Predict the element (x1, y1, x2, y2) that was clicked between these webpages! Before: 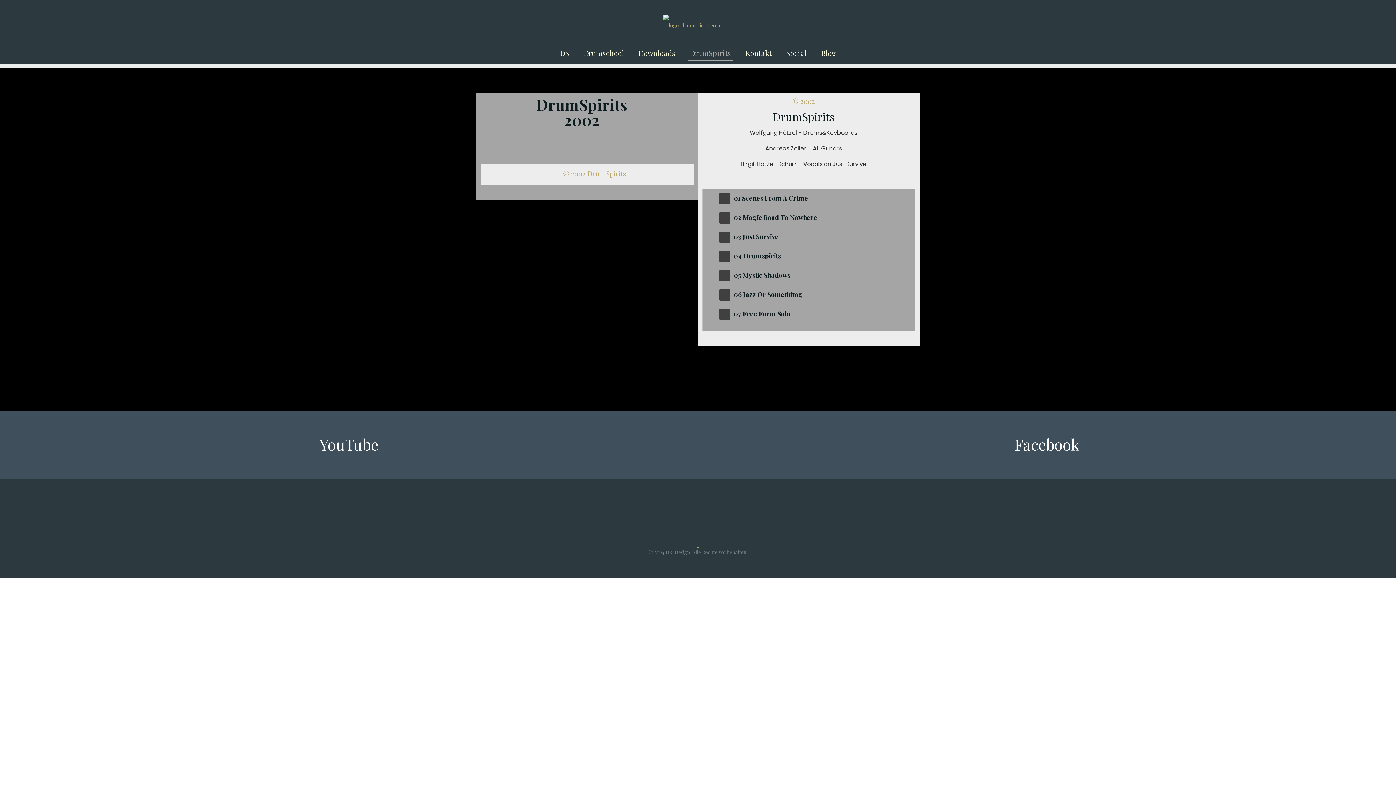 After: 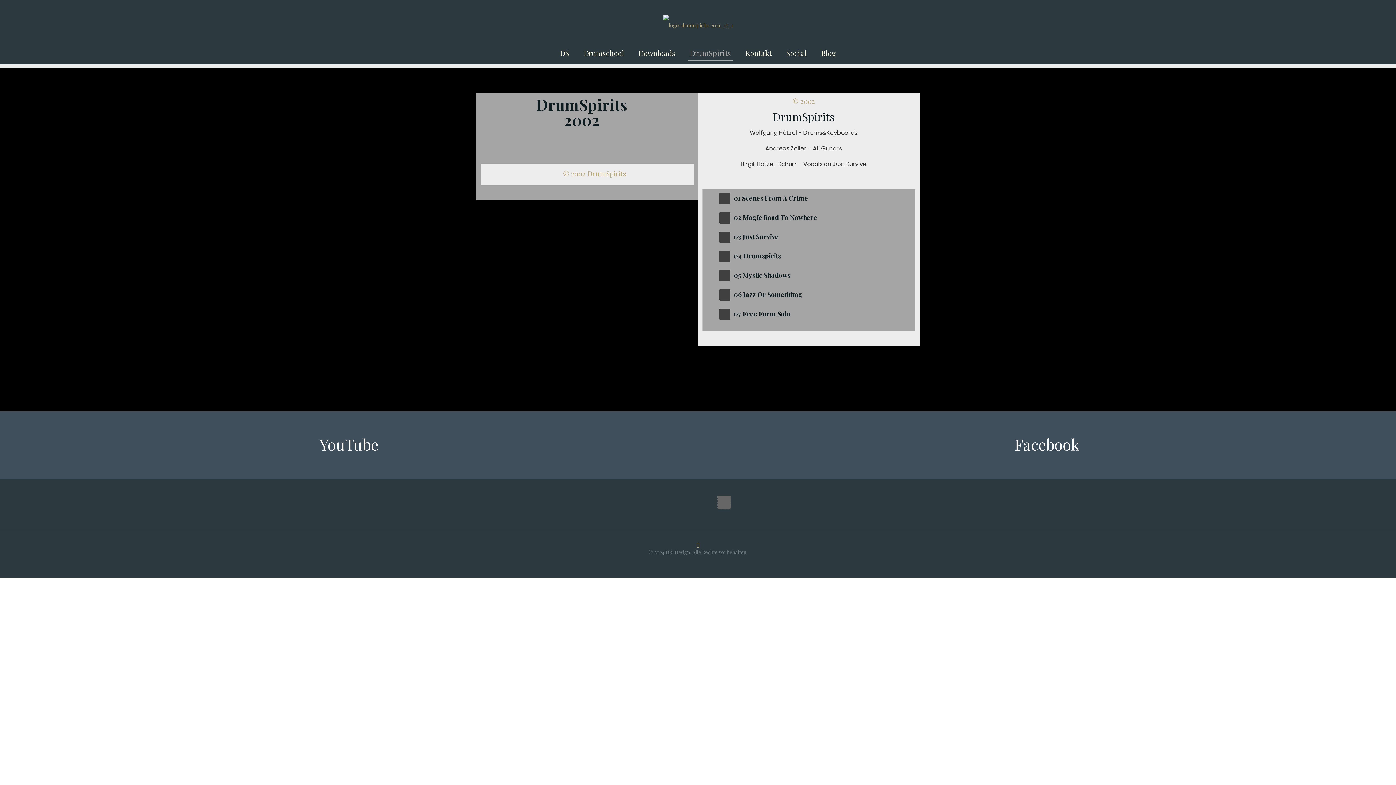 Action: bbox: (717, 496, 730, 509)